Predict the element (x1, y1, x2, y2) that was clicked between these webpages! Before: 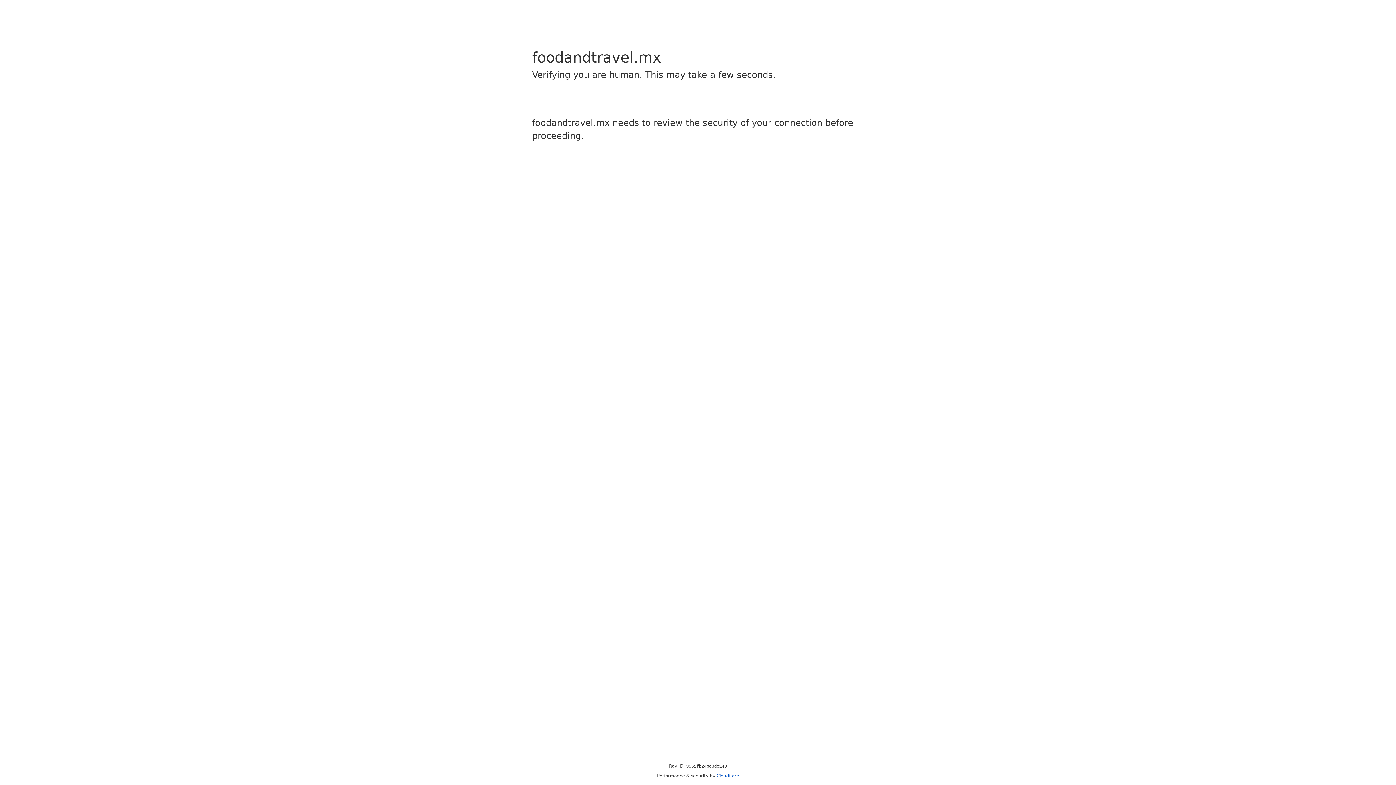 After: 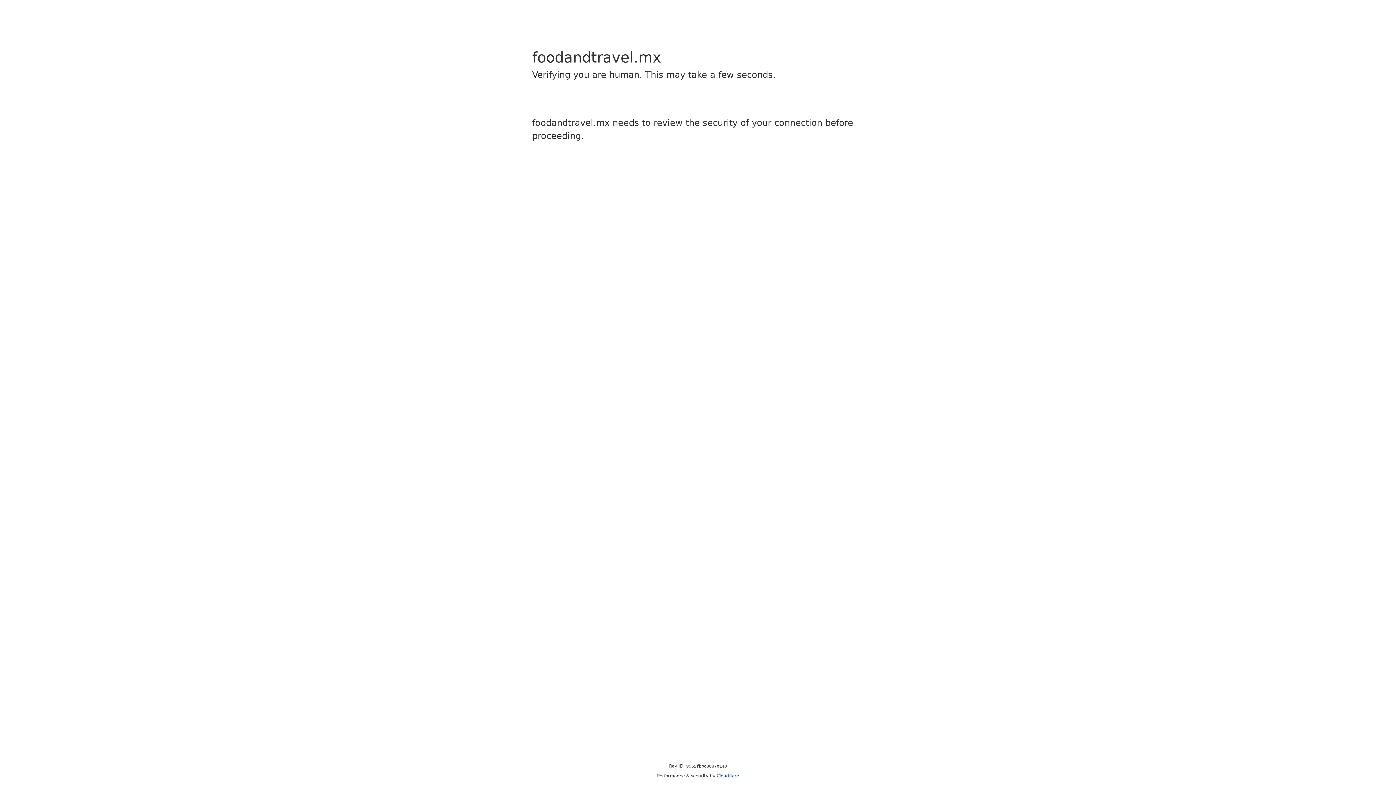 Action: bbox: (716, 773, 739, 778) label: Cloudflare